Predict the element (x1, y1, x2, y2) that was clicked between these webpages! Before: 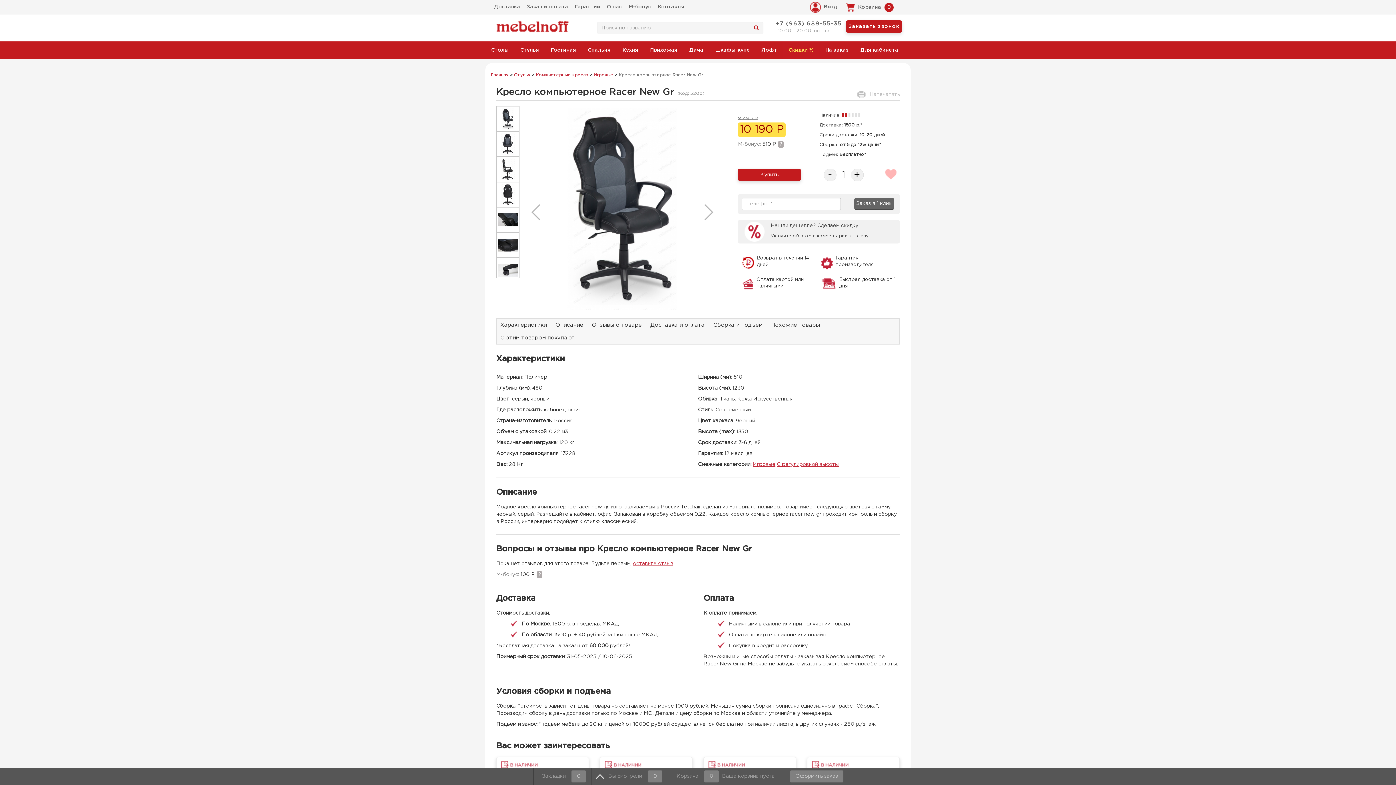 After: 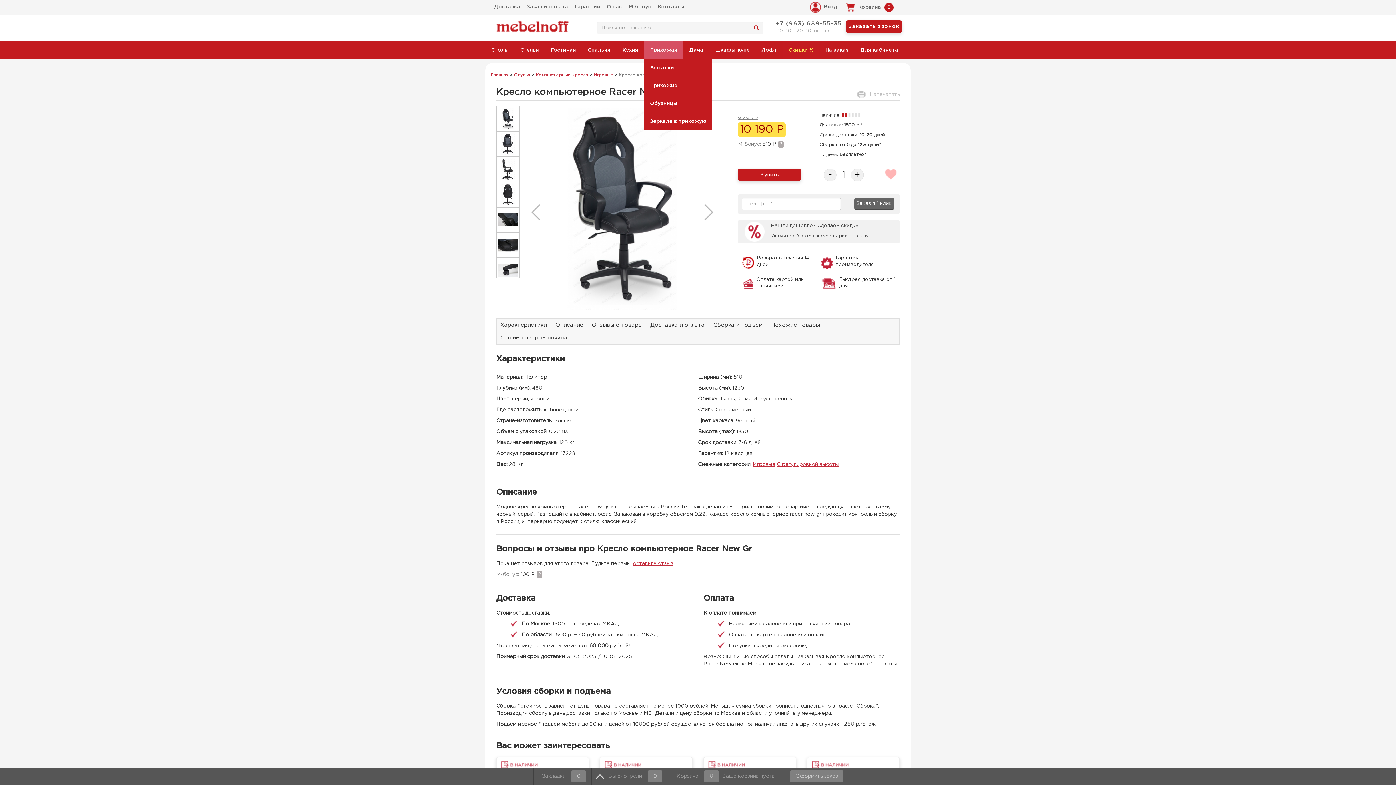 Action: label: Прихожая bbox: (644, 41, 683, 59)